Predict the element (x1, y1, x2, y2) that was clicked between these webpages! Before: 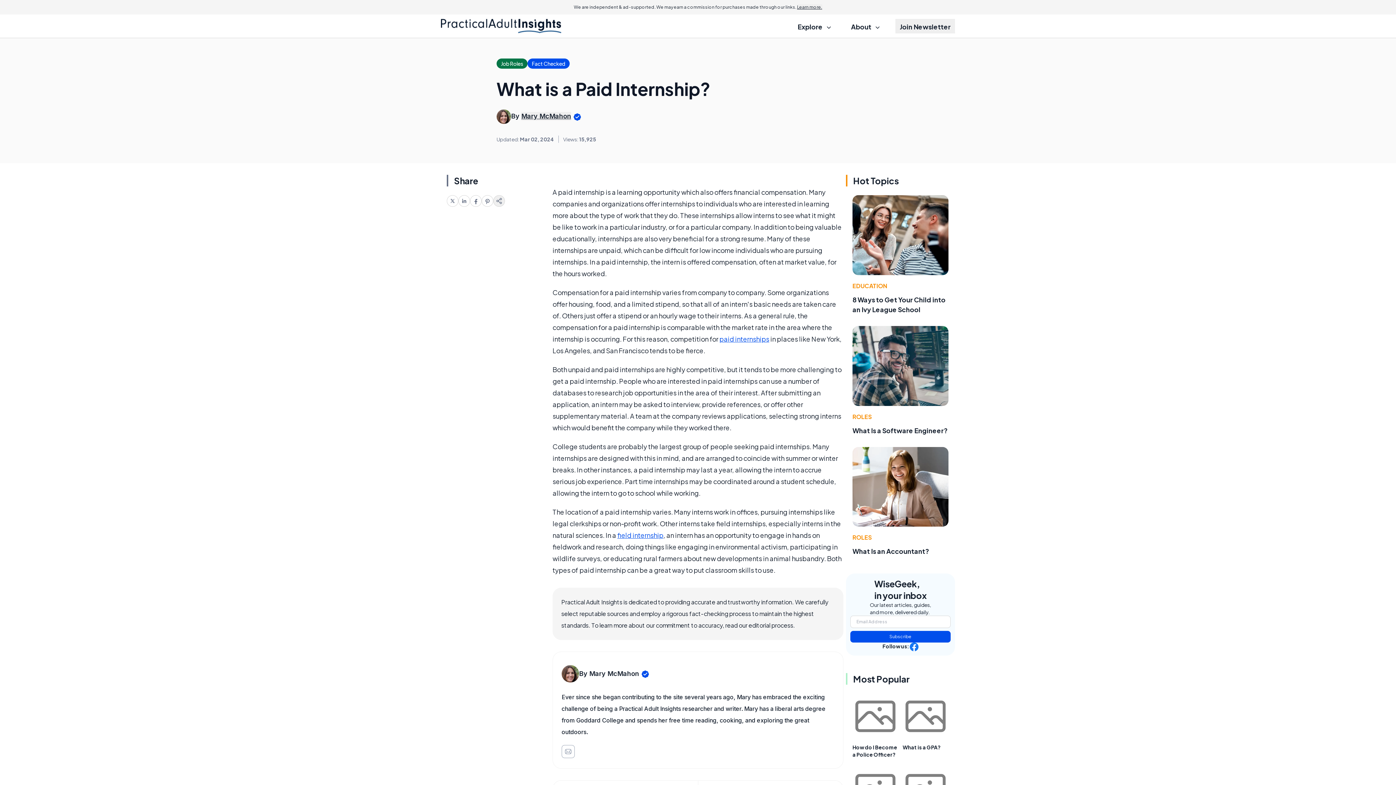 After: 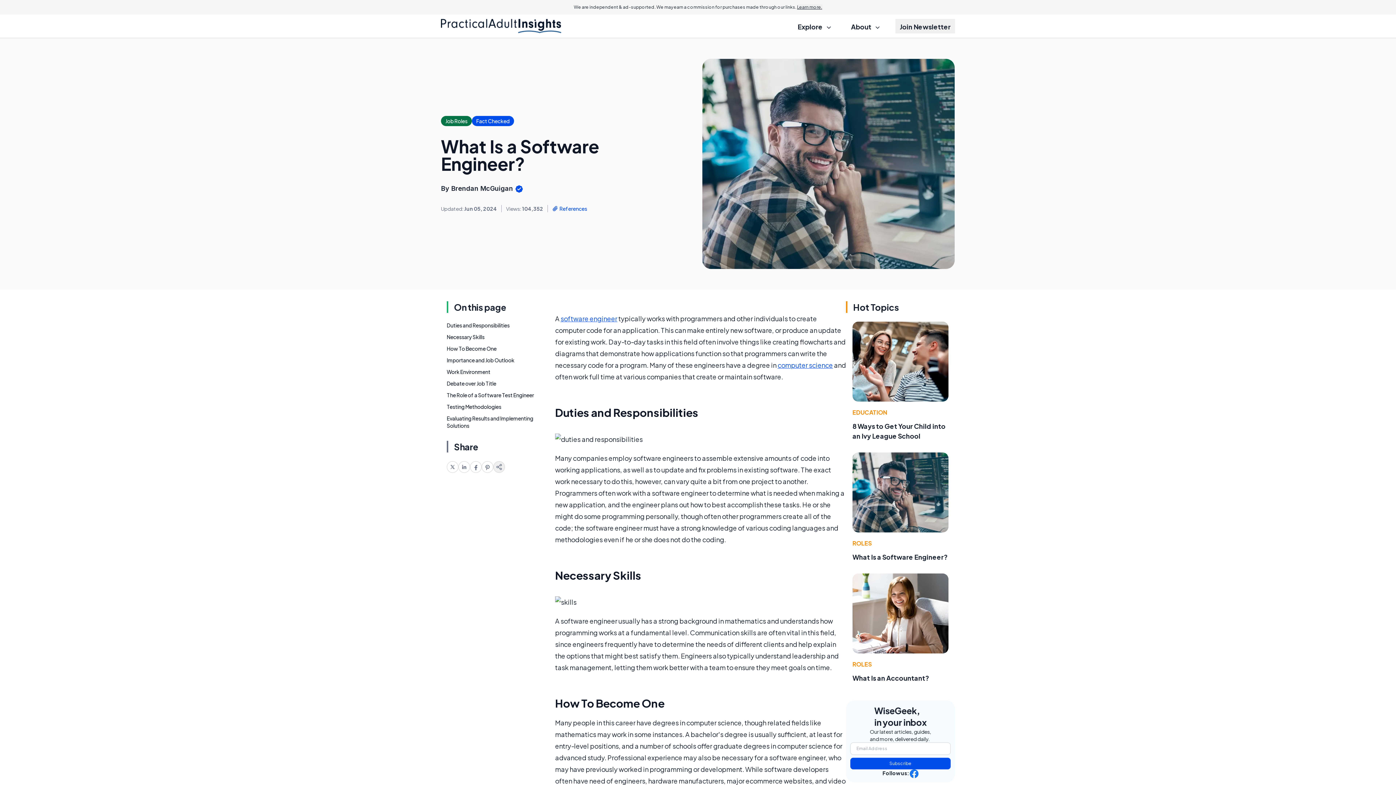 Action: bbox: (852, 426, 948, 434) label: What Is a Software Engineer?